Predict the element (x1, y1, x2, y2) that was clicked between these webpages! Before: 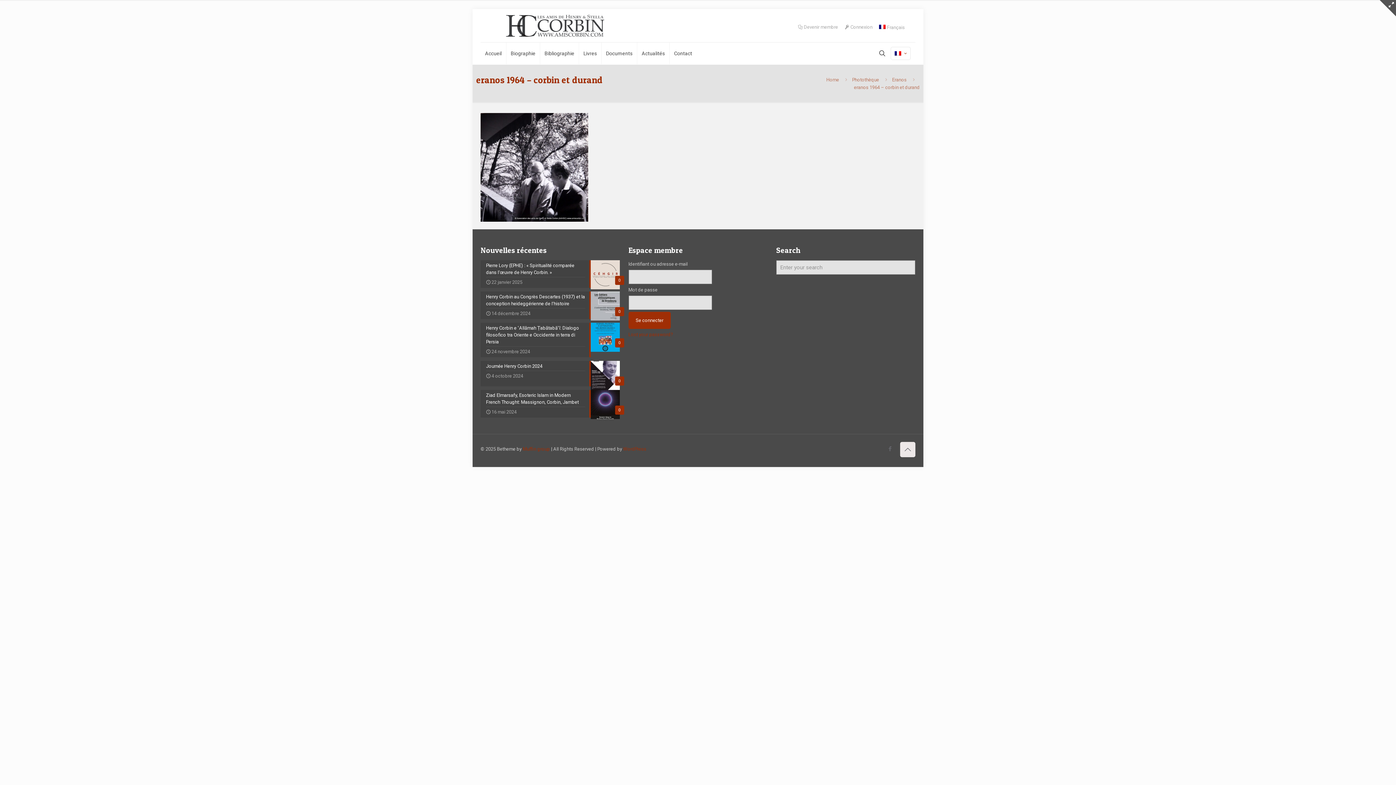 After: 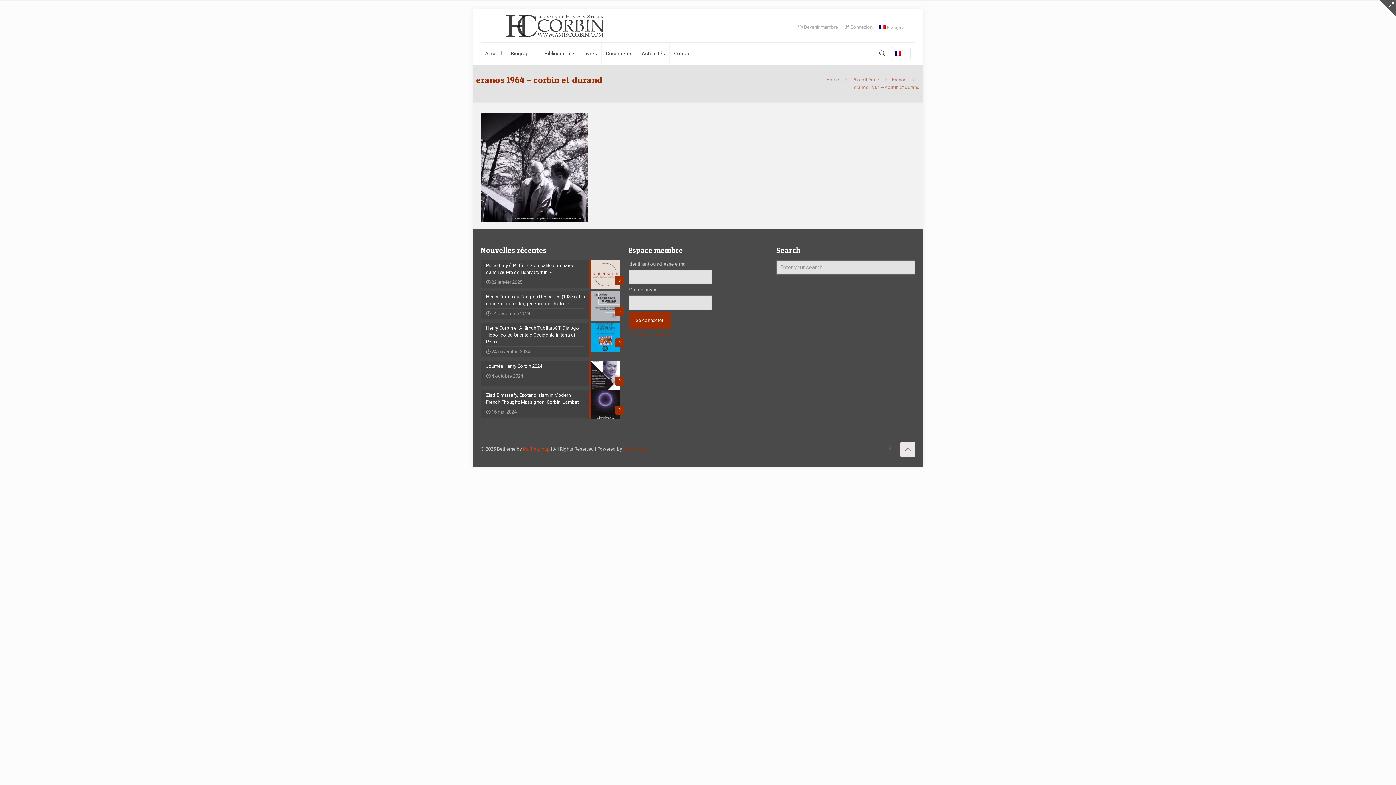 Action: bbox: (522, 446, 550, 452) label: Muffin group